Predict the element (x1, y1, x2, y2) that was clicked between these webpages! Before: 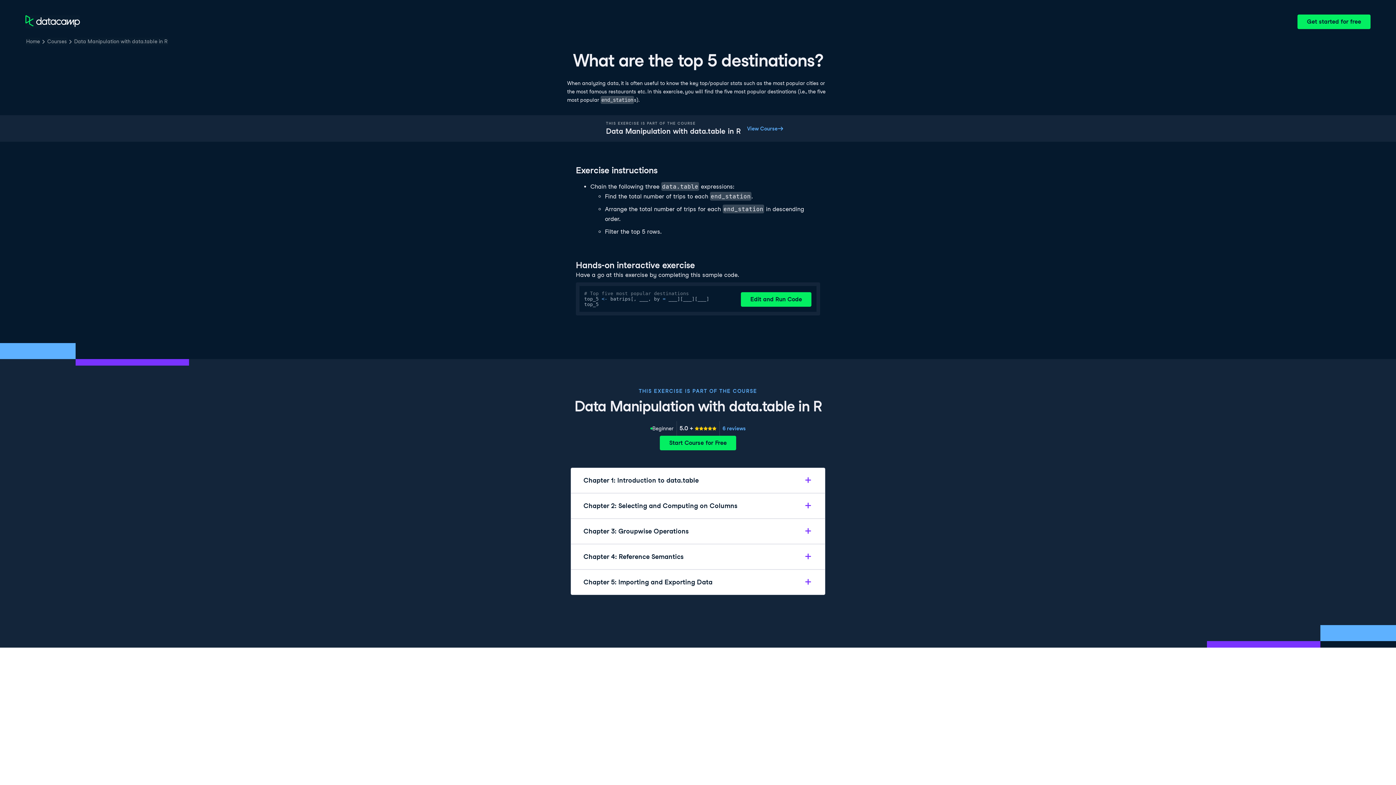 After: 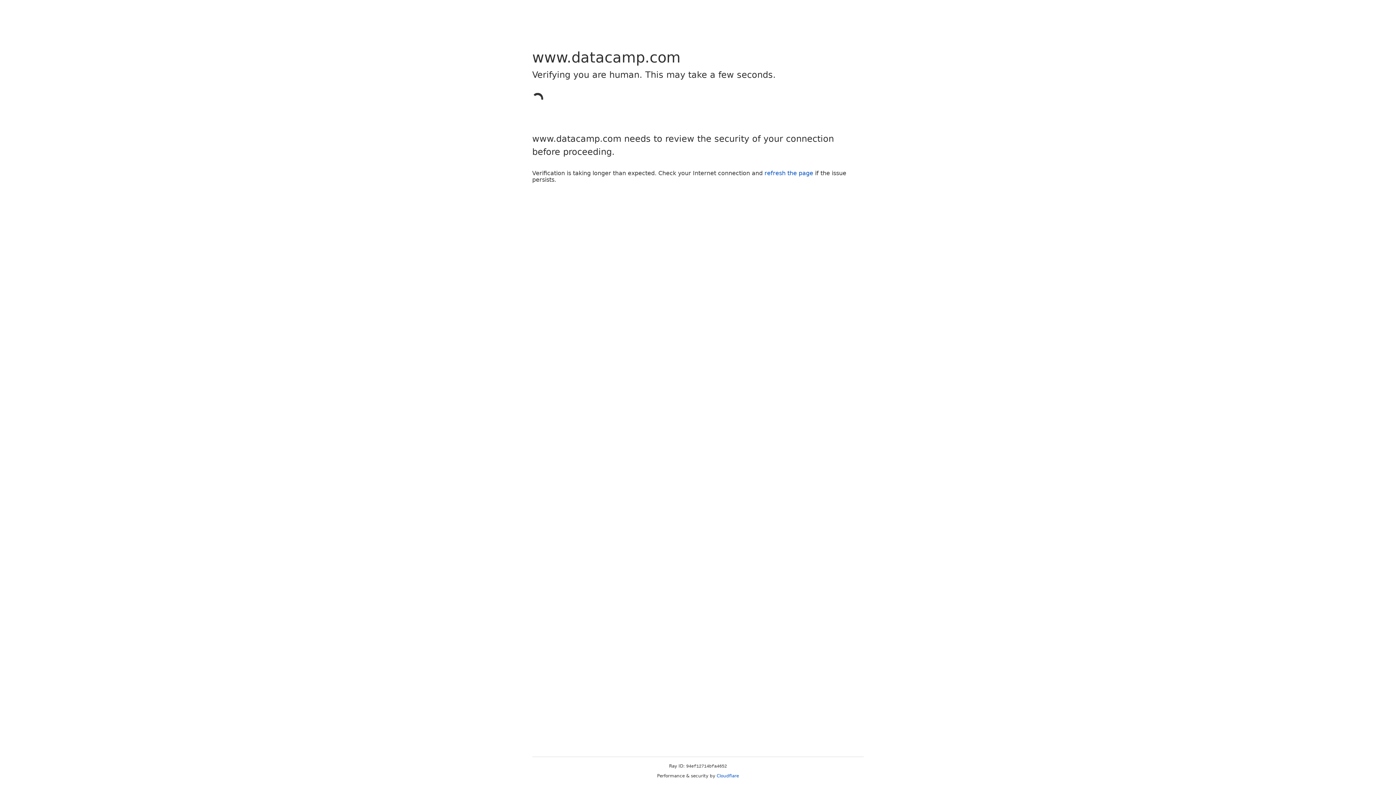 Action: label: 6 reviews bbox: (719, 422, 748, 435)